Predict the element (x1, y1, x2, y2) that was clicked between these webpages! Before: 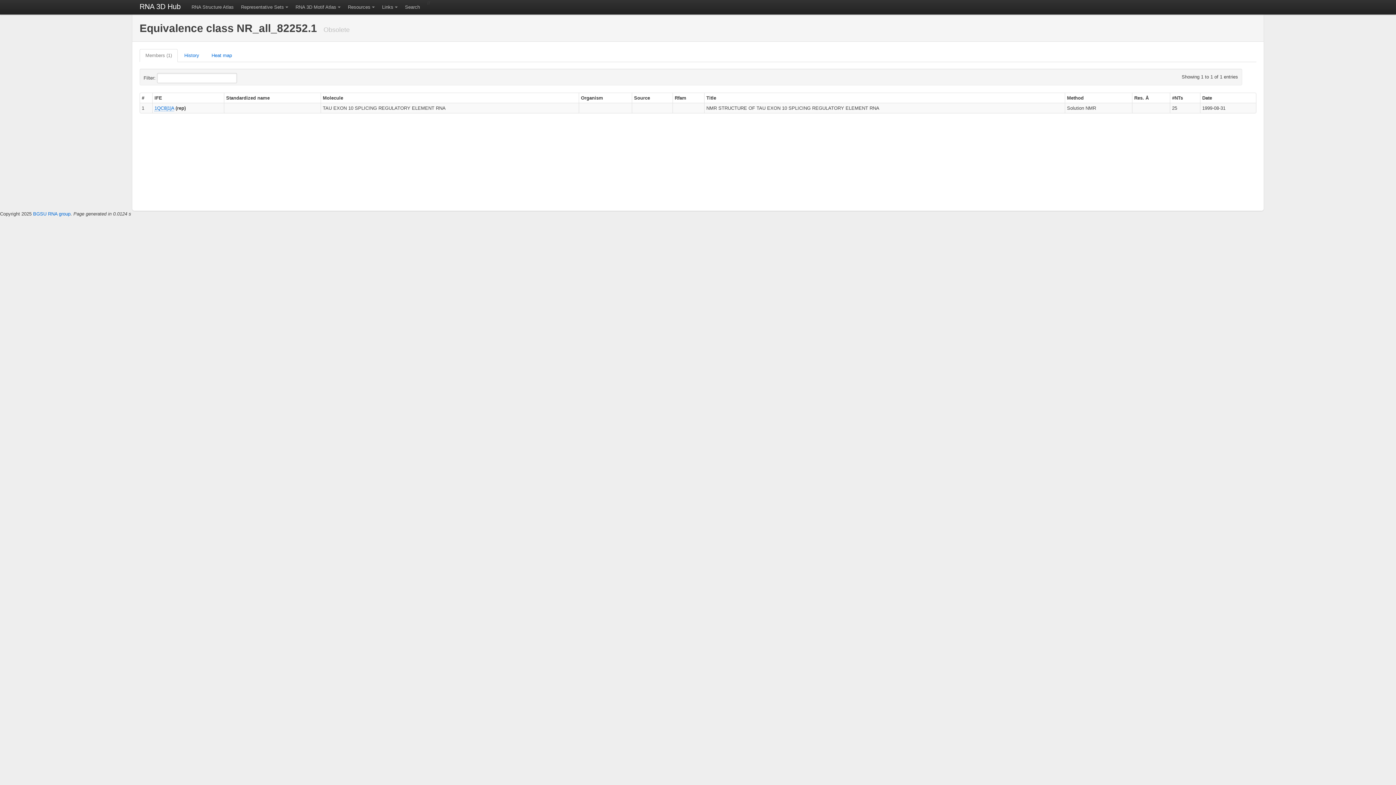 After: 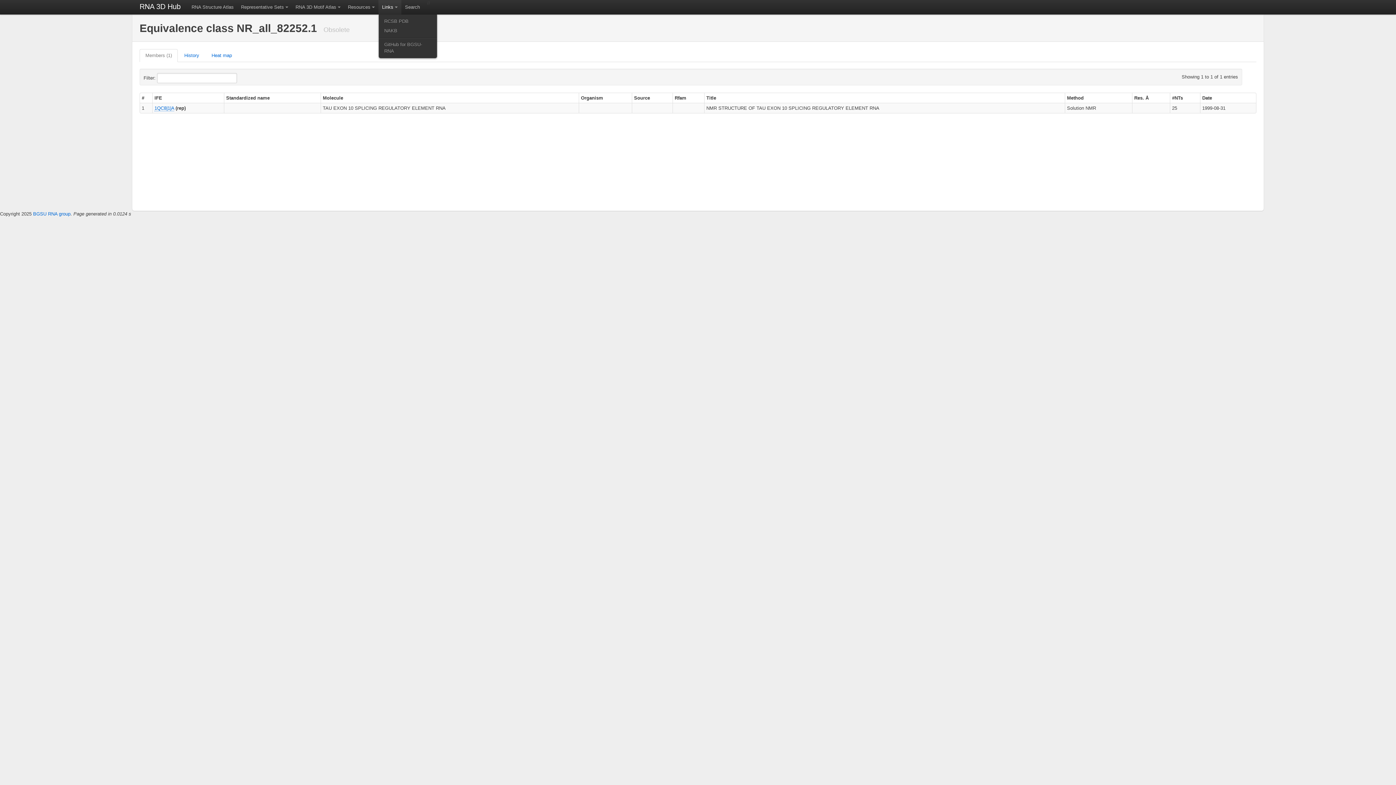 Action: bbox: (378, 0, 401, 14) label: Links